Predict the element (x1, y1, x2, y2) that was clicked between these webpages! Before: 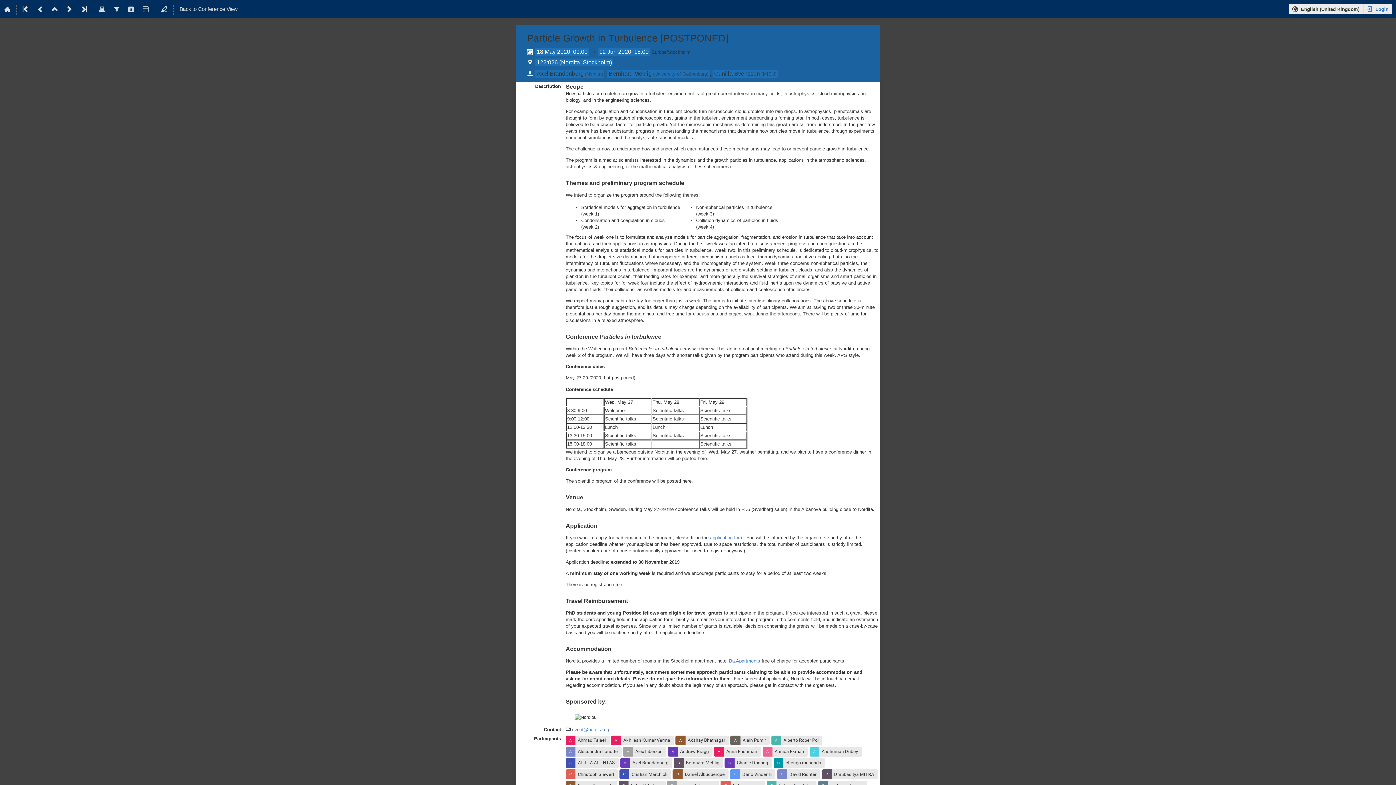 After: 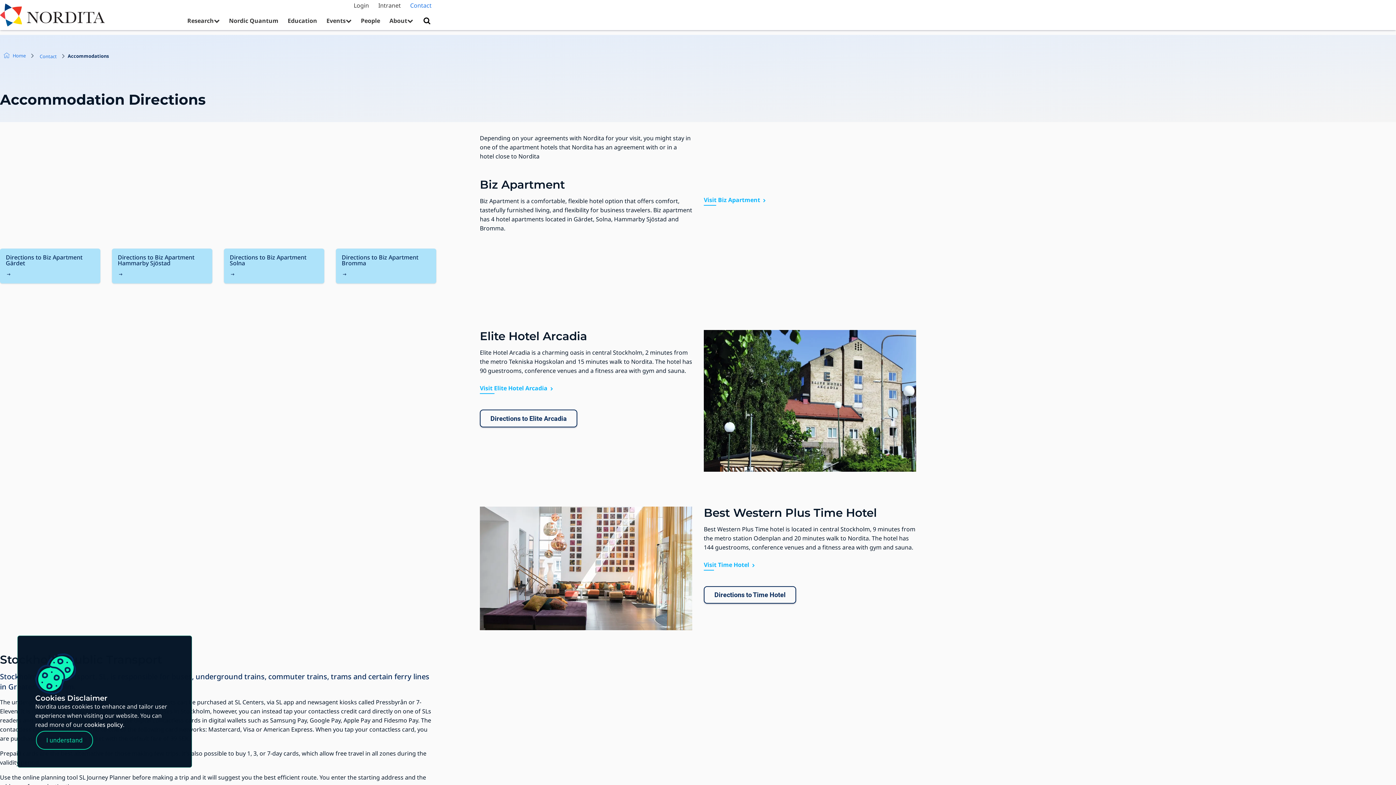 Action: bbox: (729, 658, 760, 663) label: BizApartments